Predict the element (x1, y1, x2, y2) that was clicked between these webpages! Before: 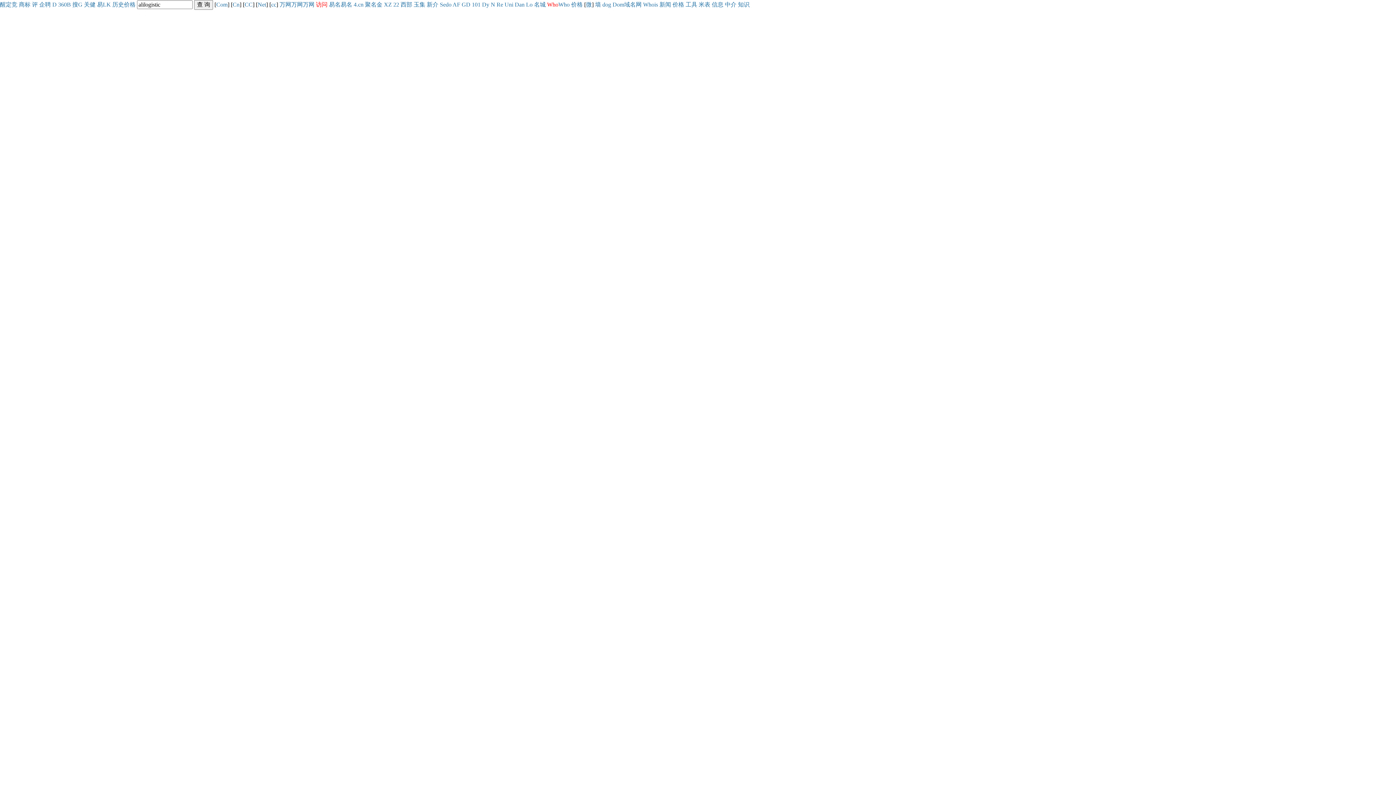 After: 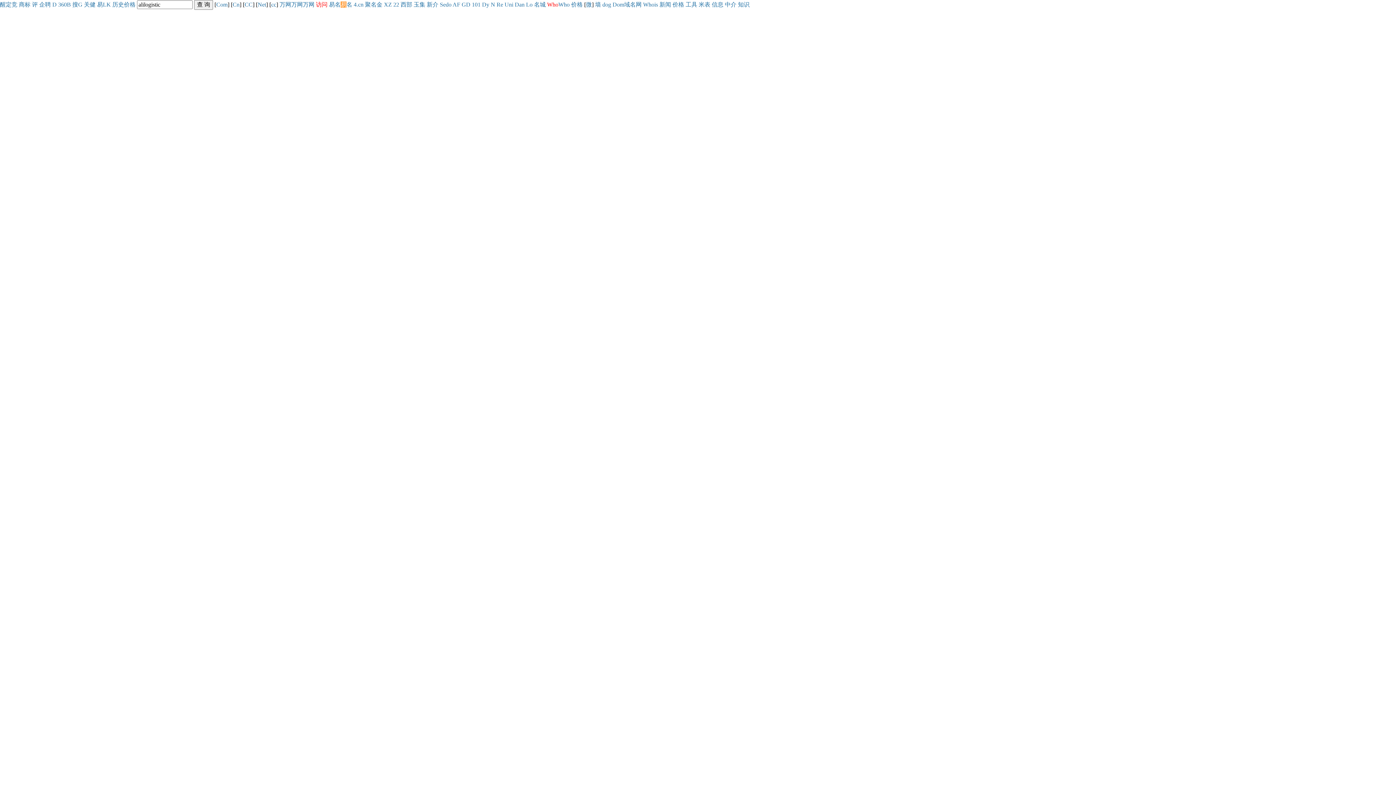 Action: label: 易 bbox: (340, 1, 346, 7)